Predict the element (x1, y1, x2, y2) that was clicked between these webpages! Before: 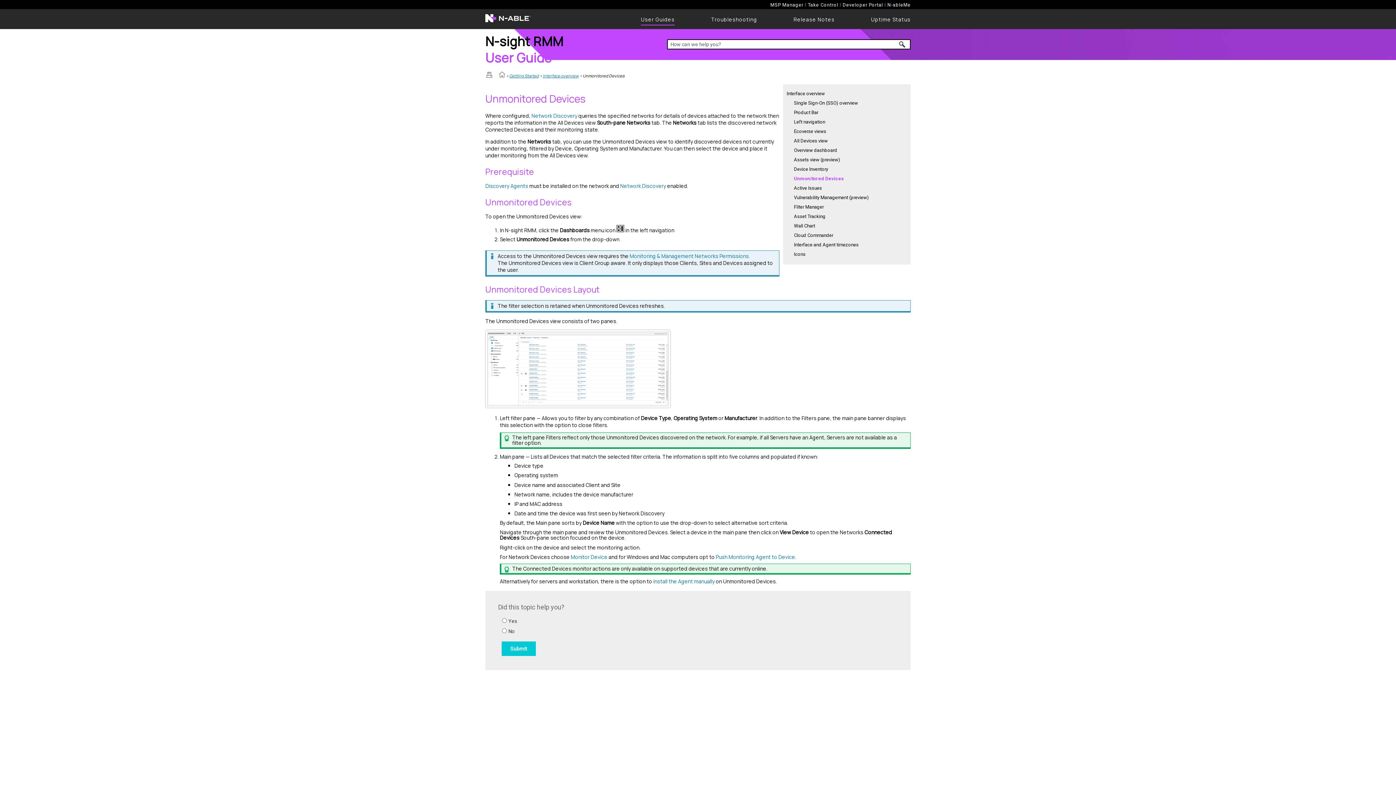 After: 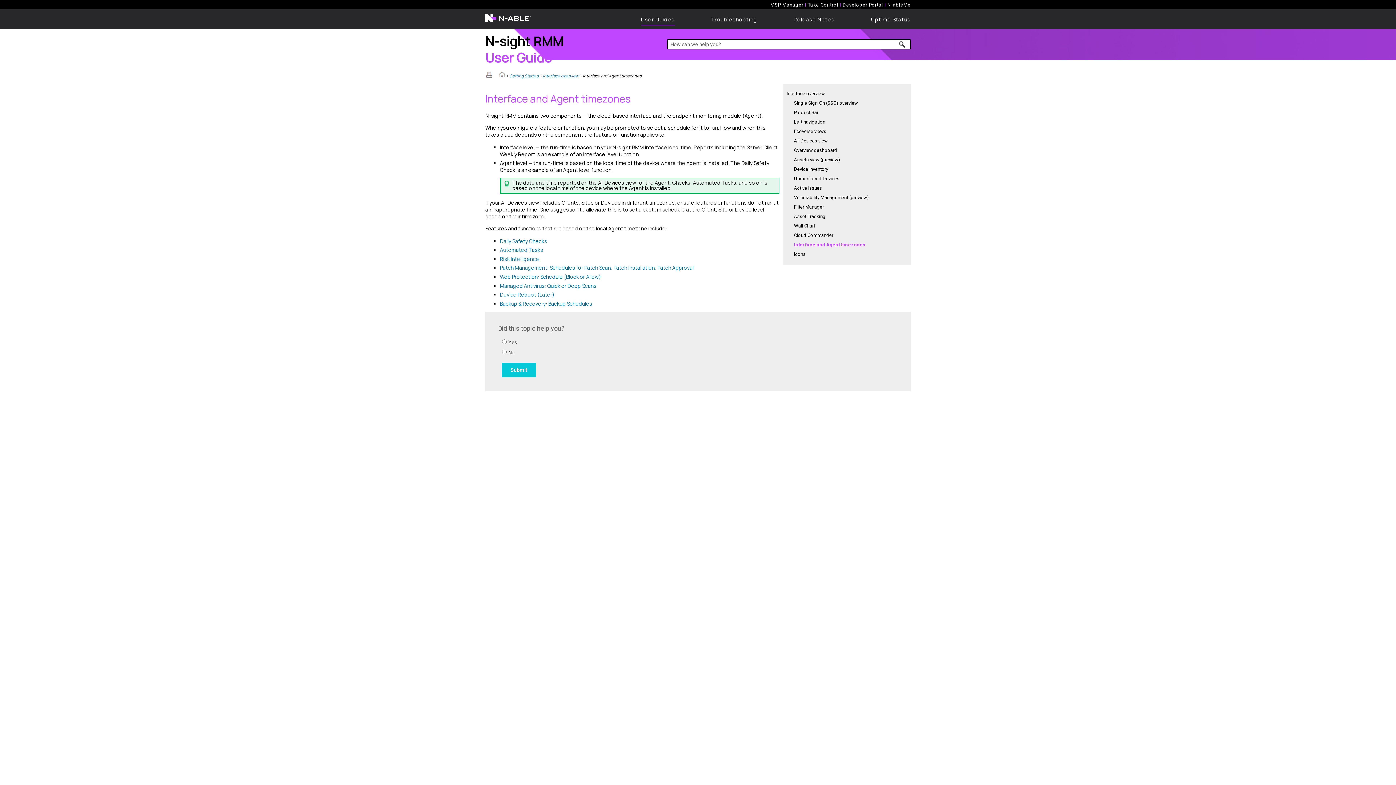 Action: bbox: (794, 242, 858, 248) label: Interface and Agent timezones